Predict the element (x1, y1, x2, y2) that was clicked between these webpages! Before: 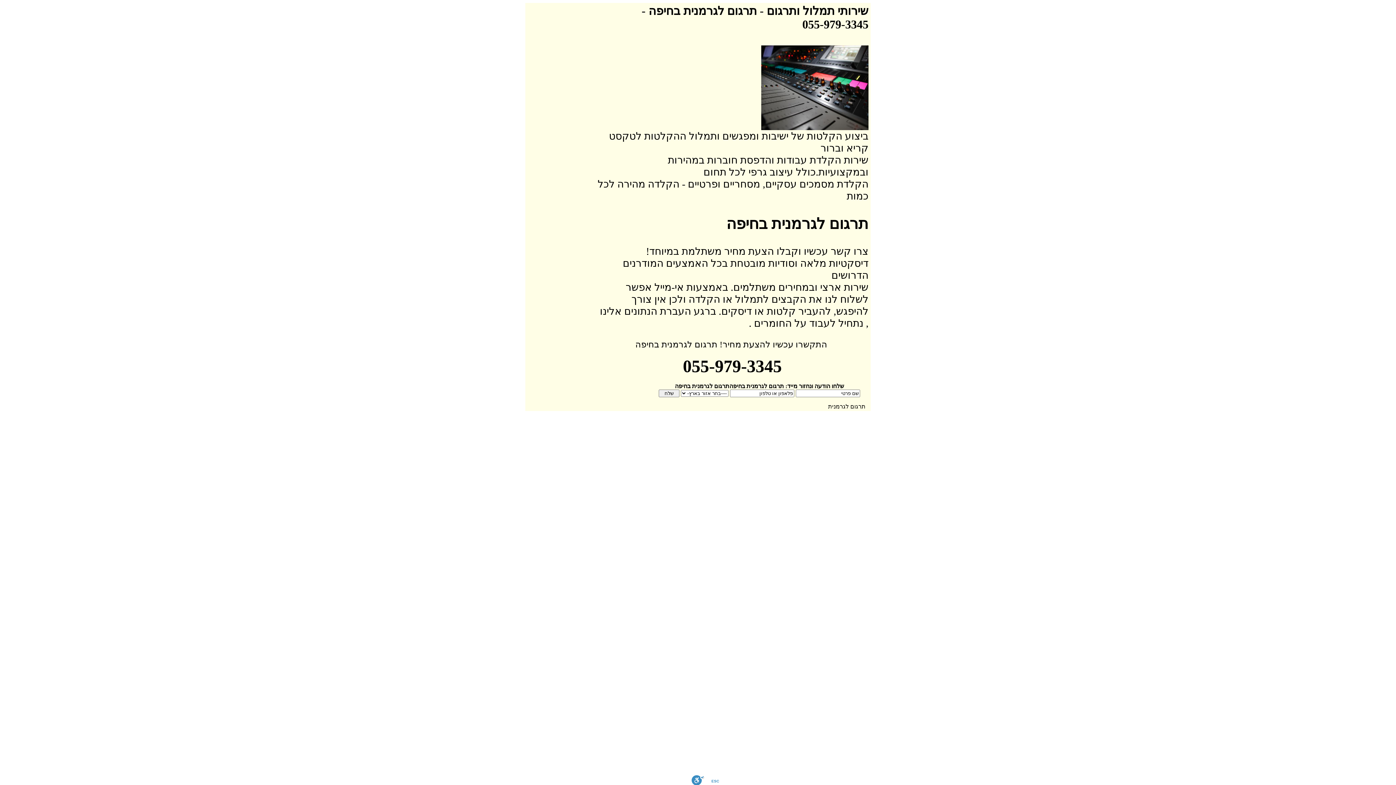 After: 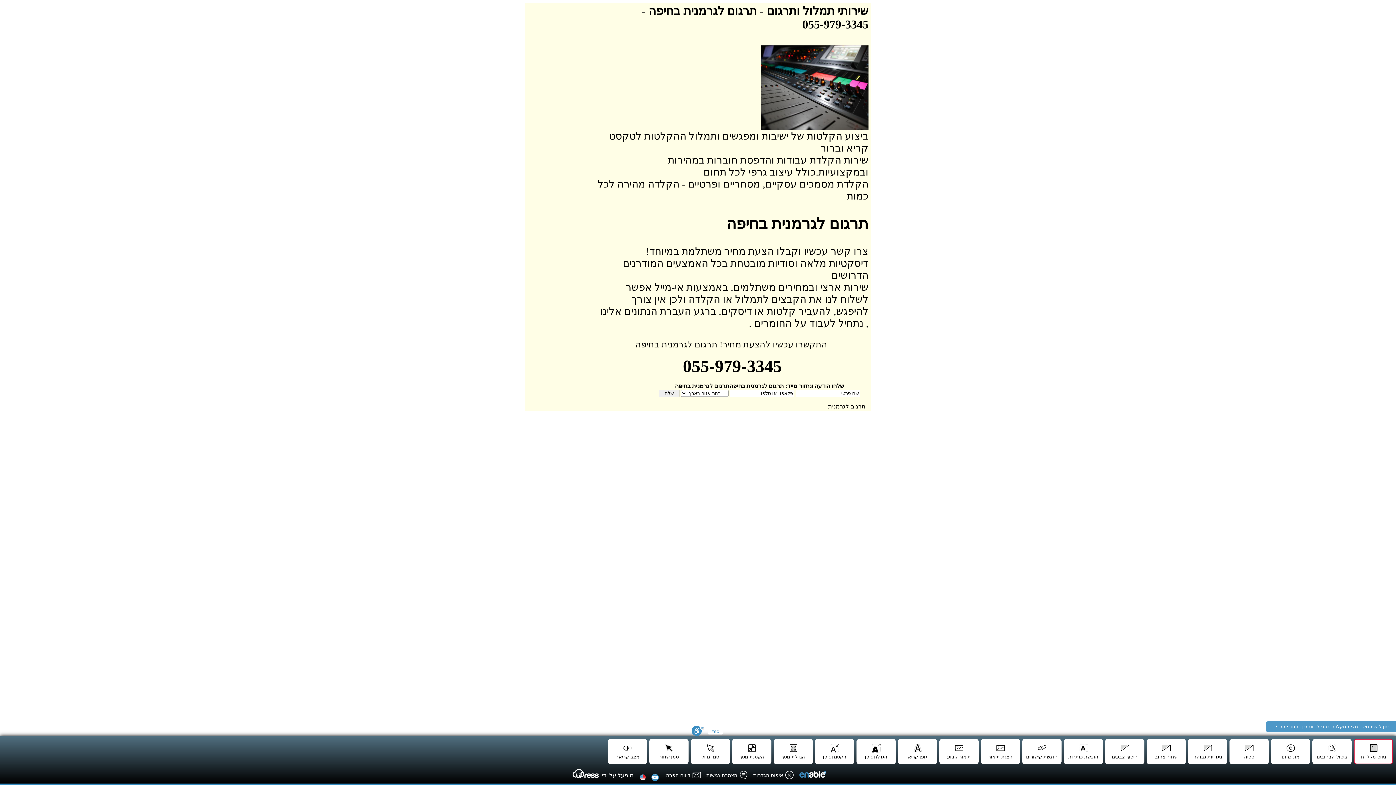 Action: bbox: (691, 775, 704, 785) label: סרגל נגישות